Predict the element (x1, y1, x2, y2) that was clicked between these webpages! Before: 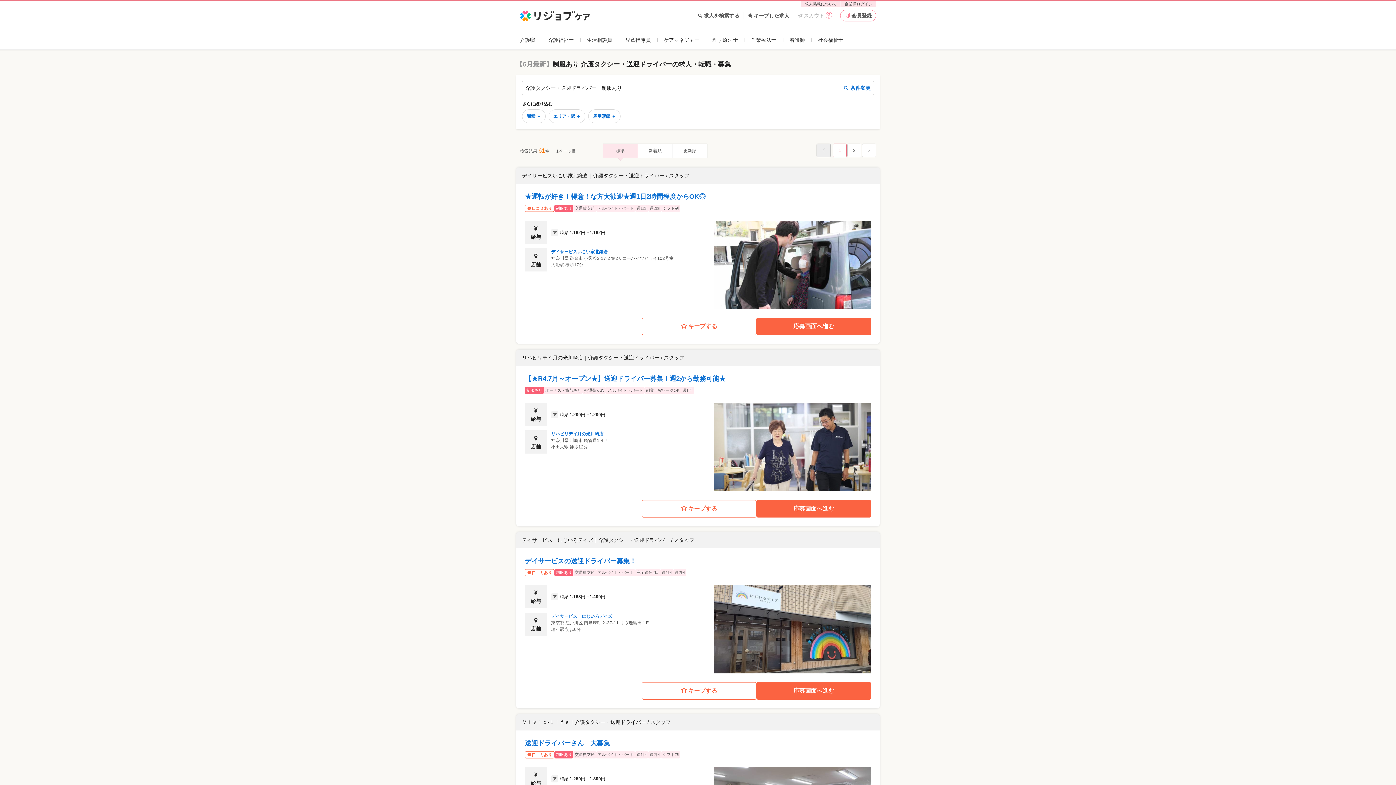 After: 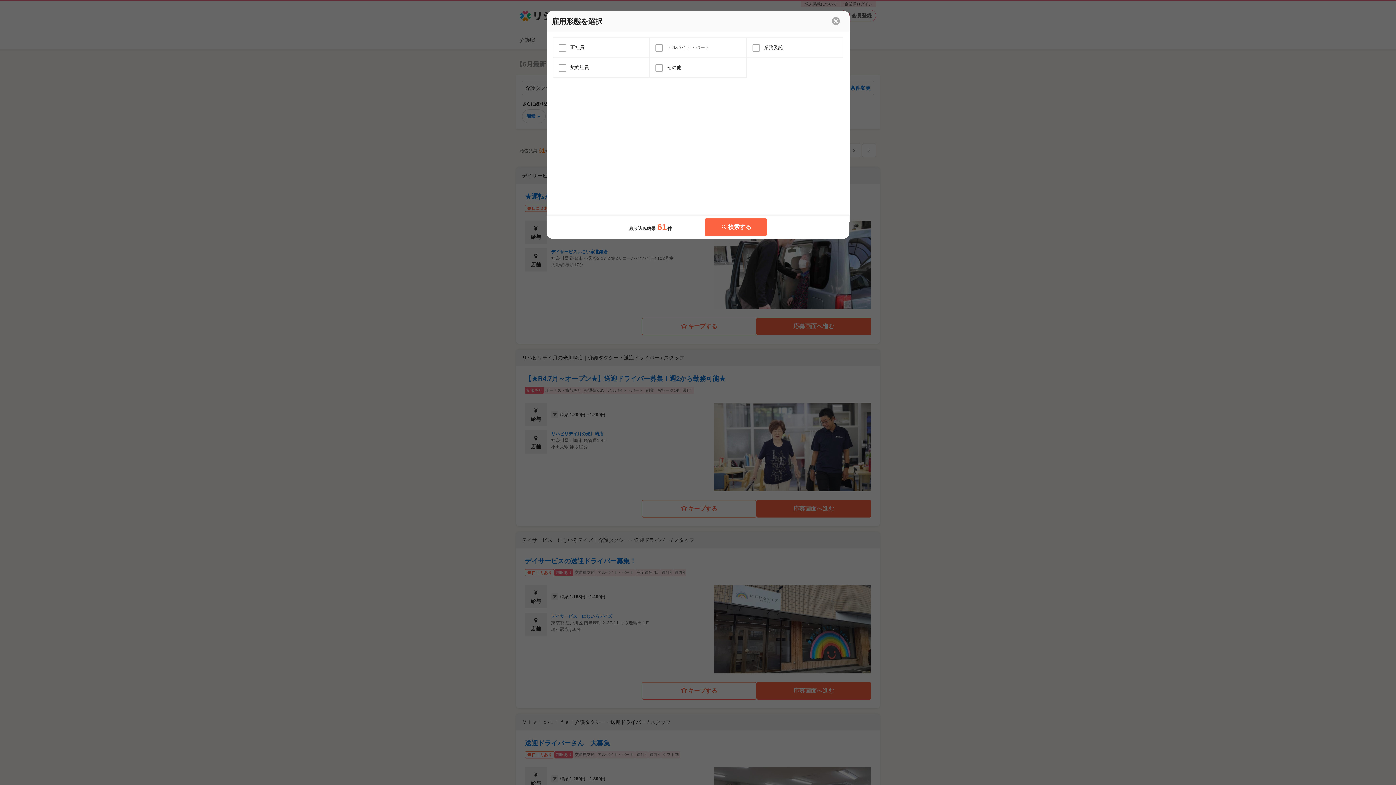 Action: bbox: (588, 109, 620, 123) label: 雇用形態 ＋